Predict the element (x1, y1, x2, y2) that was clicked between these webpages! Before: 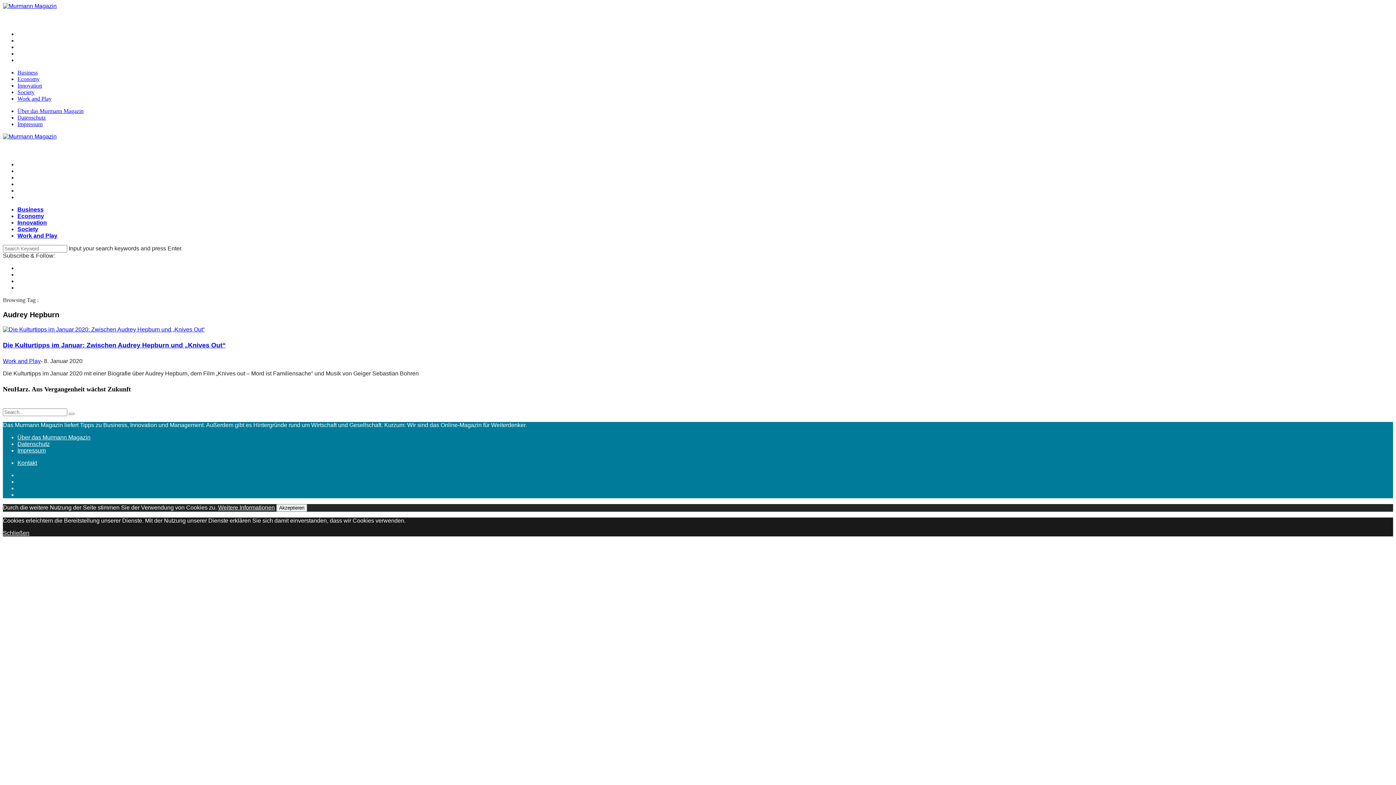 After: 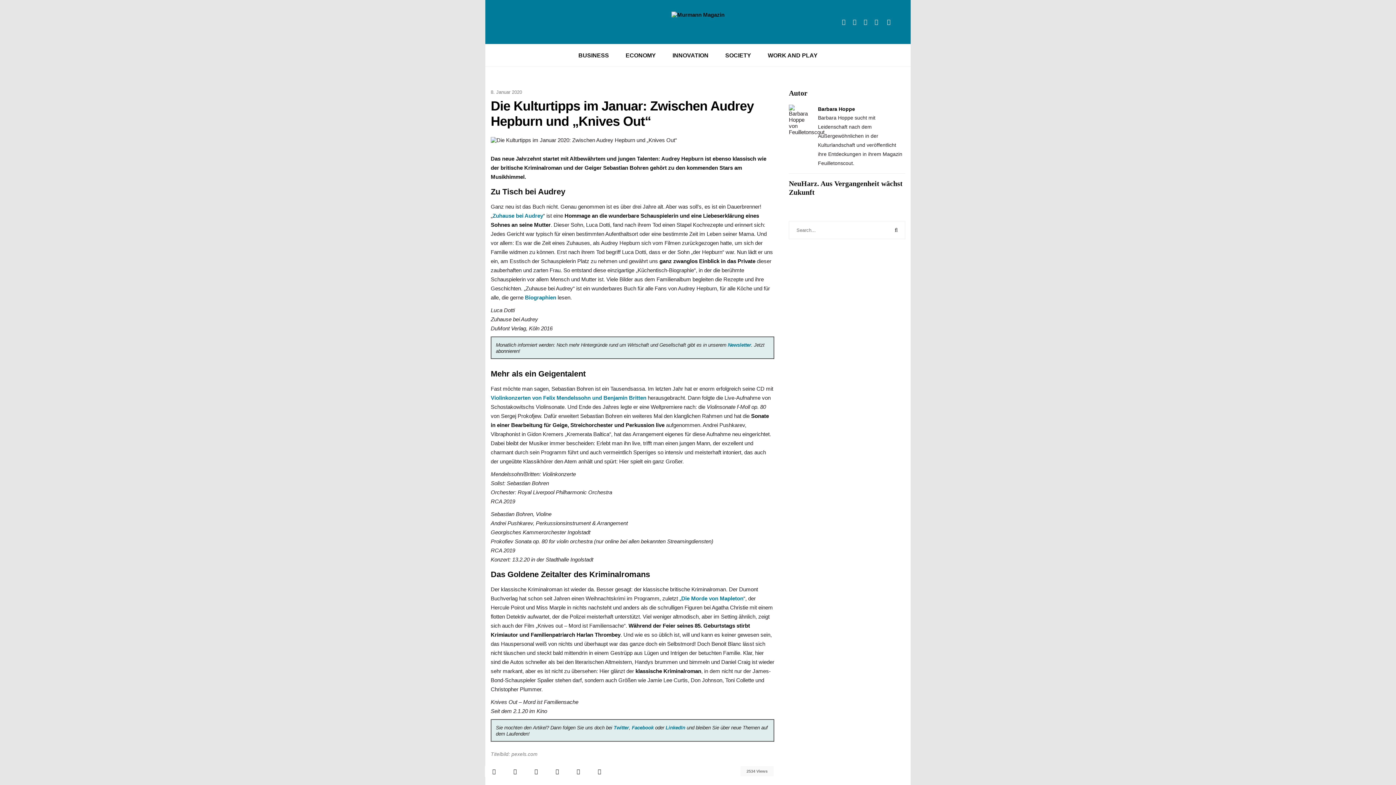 Action: label: Die Kulturtipps im Januar: Zwischen Audrey Hepburn und „Knives Out“ bbox: (2, 341, 225, 349)